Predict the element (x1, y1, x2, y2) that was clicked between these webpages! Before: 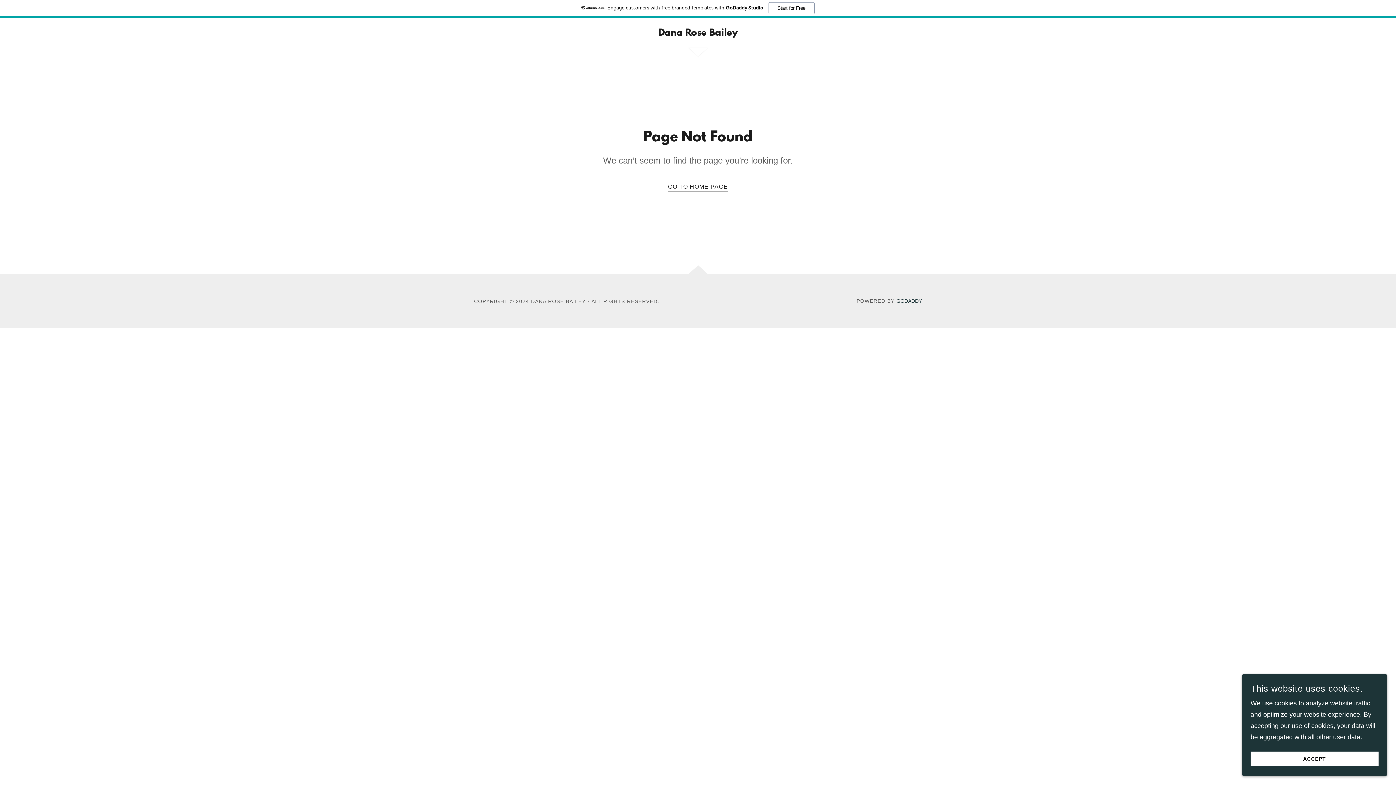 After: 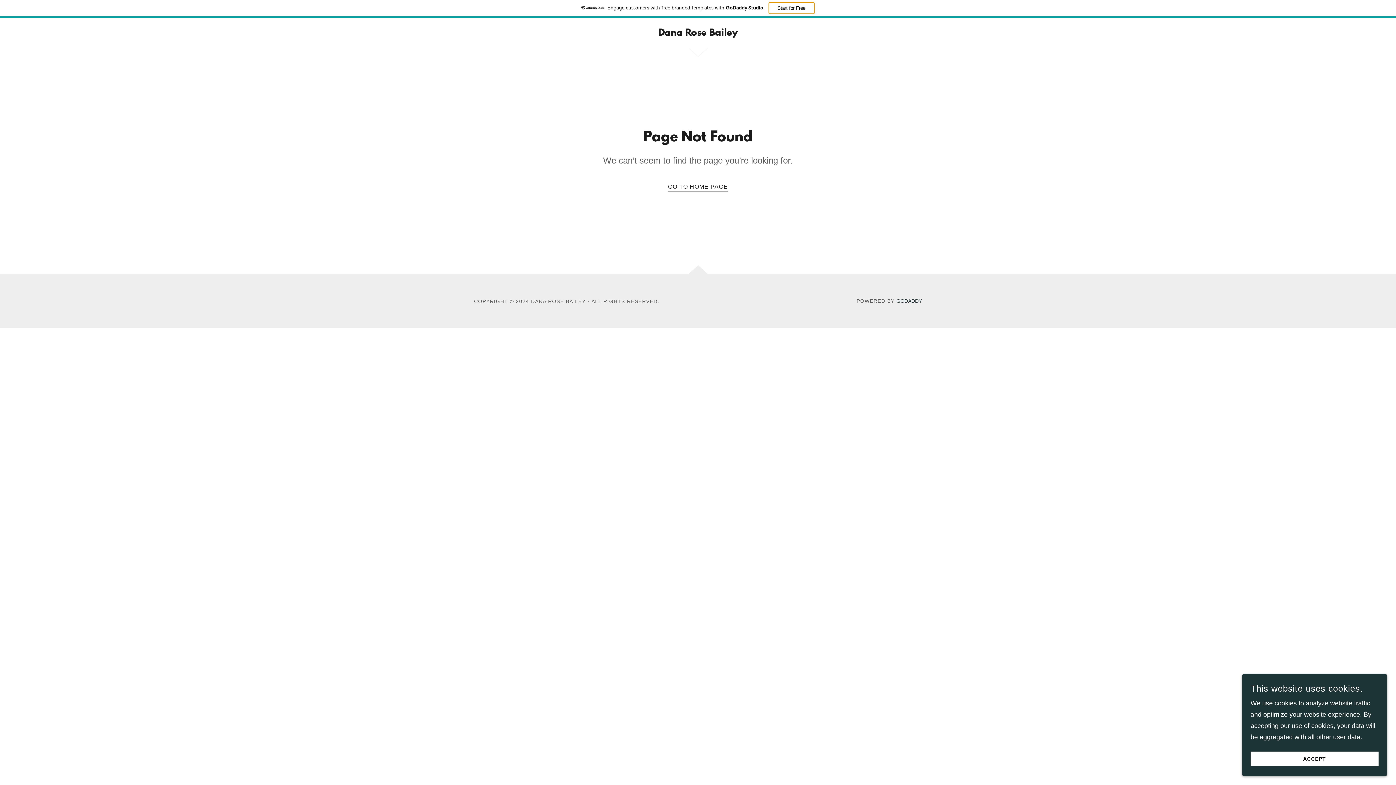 Action: bbox: (768, 2, 814, 14) label: Start for Free